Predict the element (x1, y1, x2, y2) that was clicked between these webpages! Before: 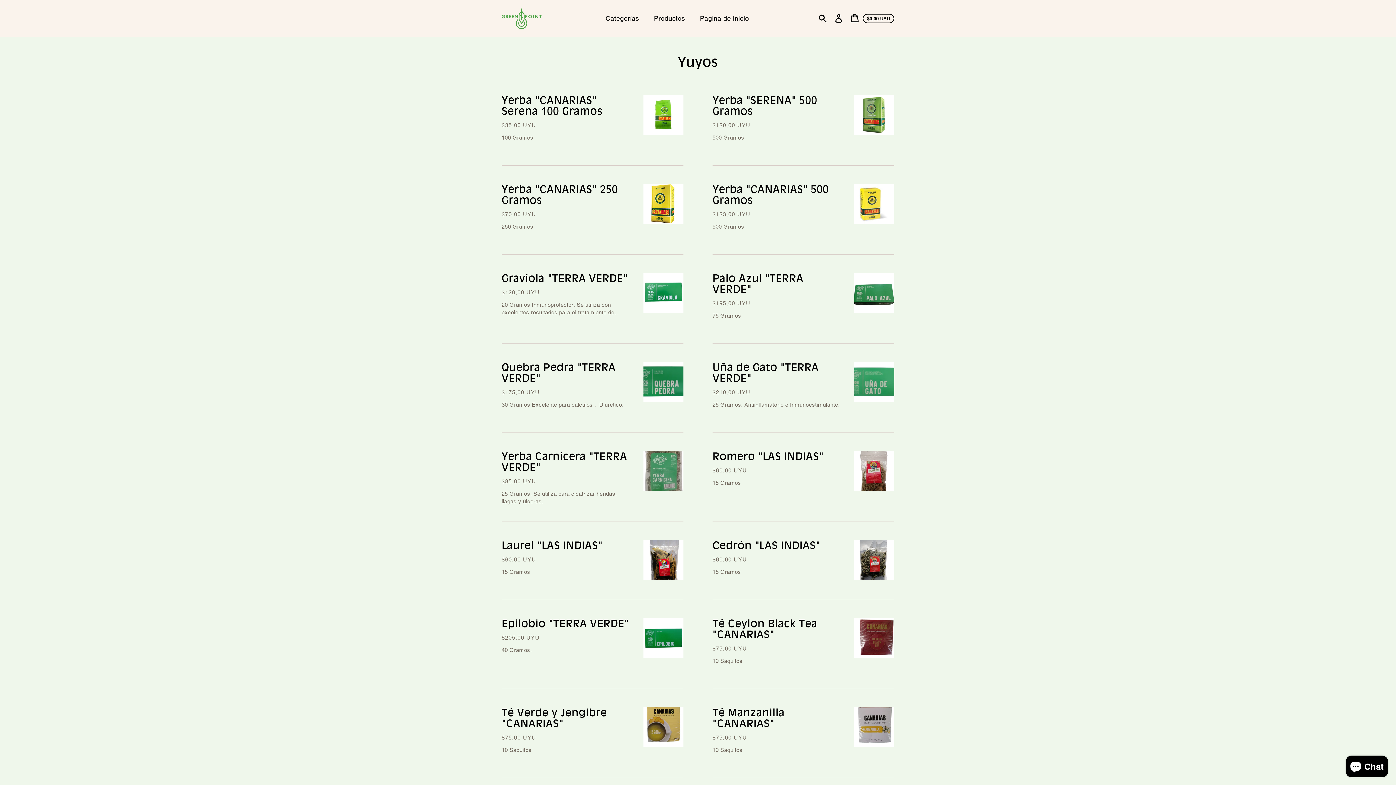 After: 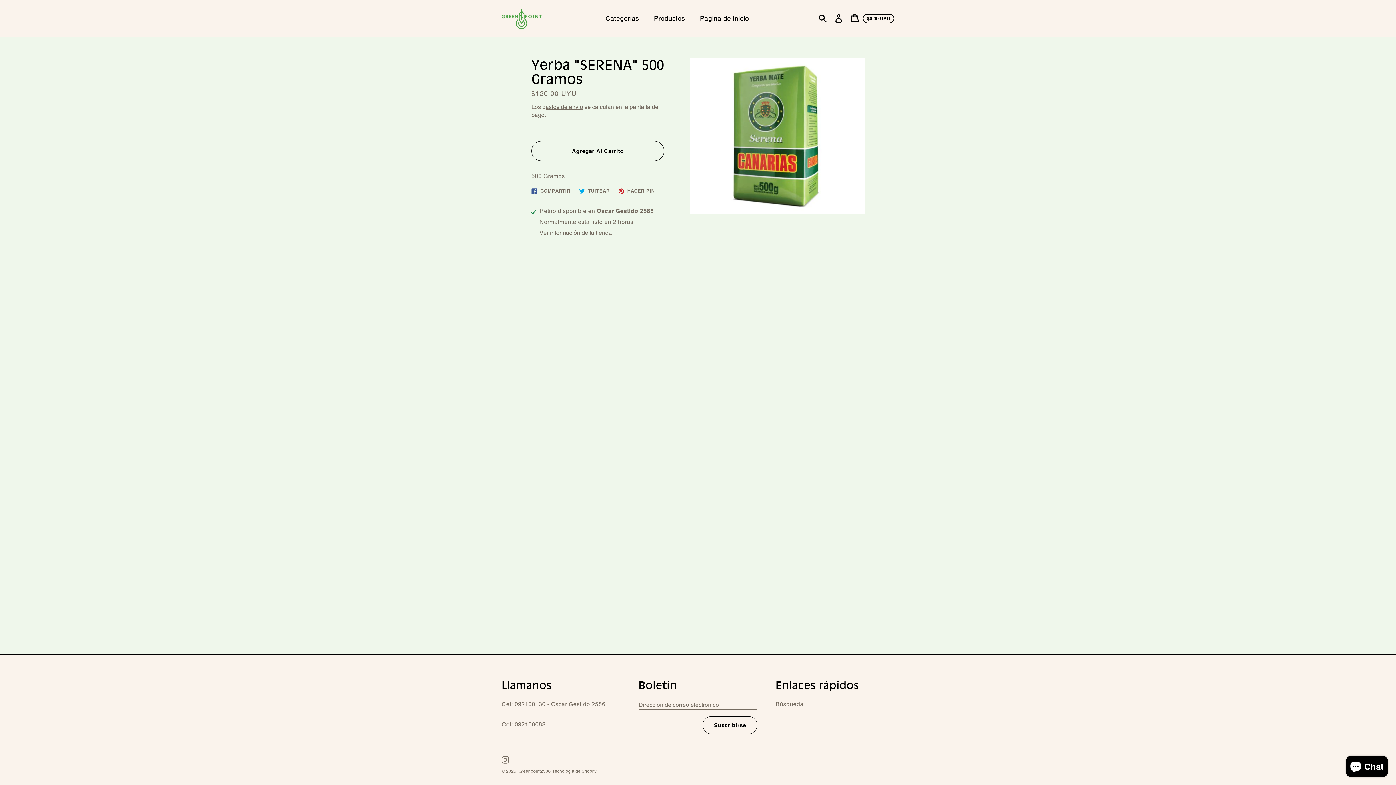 Action: bbox: (705, 84, 901, 165) label: Yerba "SERENA" 500 Gramos